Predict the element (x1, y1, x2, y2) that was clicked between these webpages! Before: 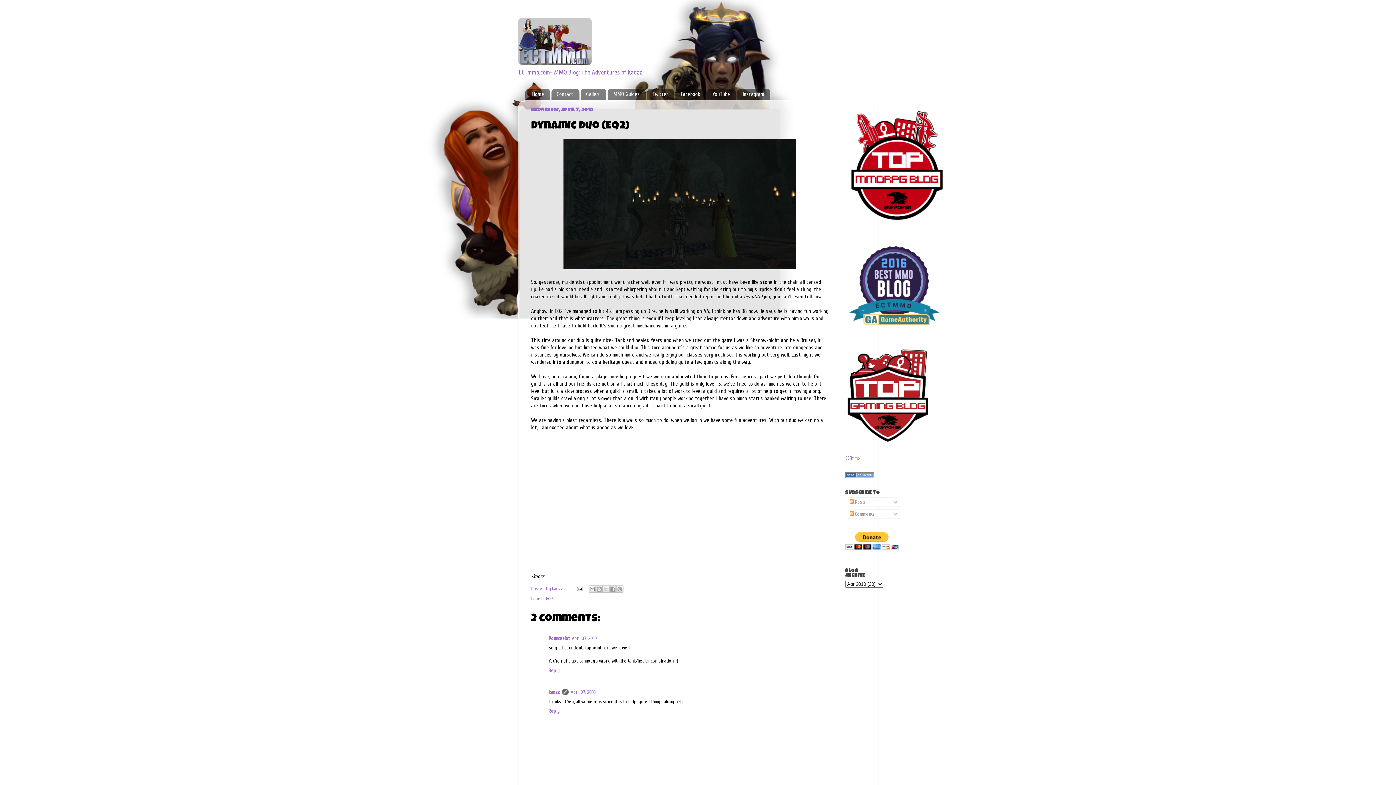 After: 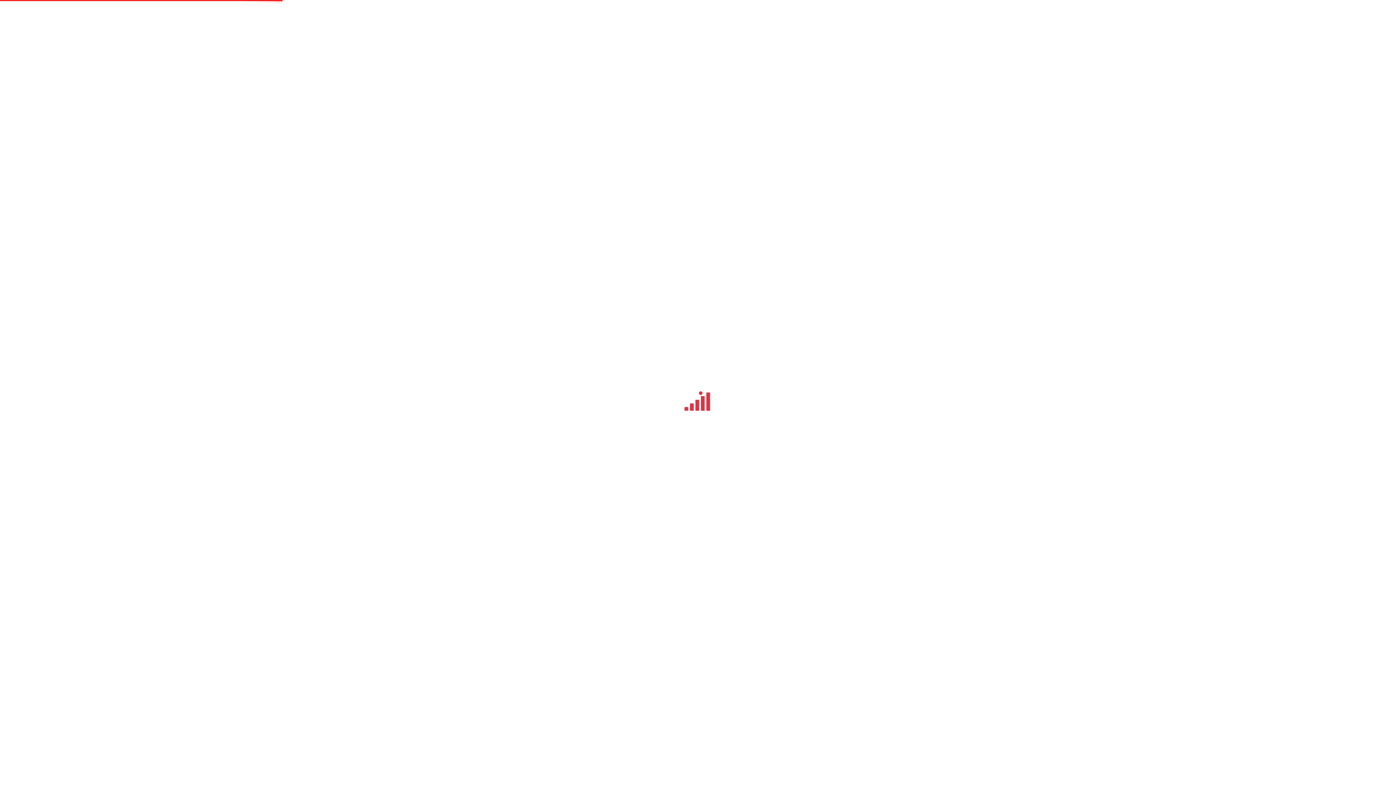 Action: bbox: (845, 217, 952, 223)